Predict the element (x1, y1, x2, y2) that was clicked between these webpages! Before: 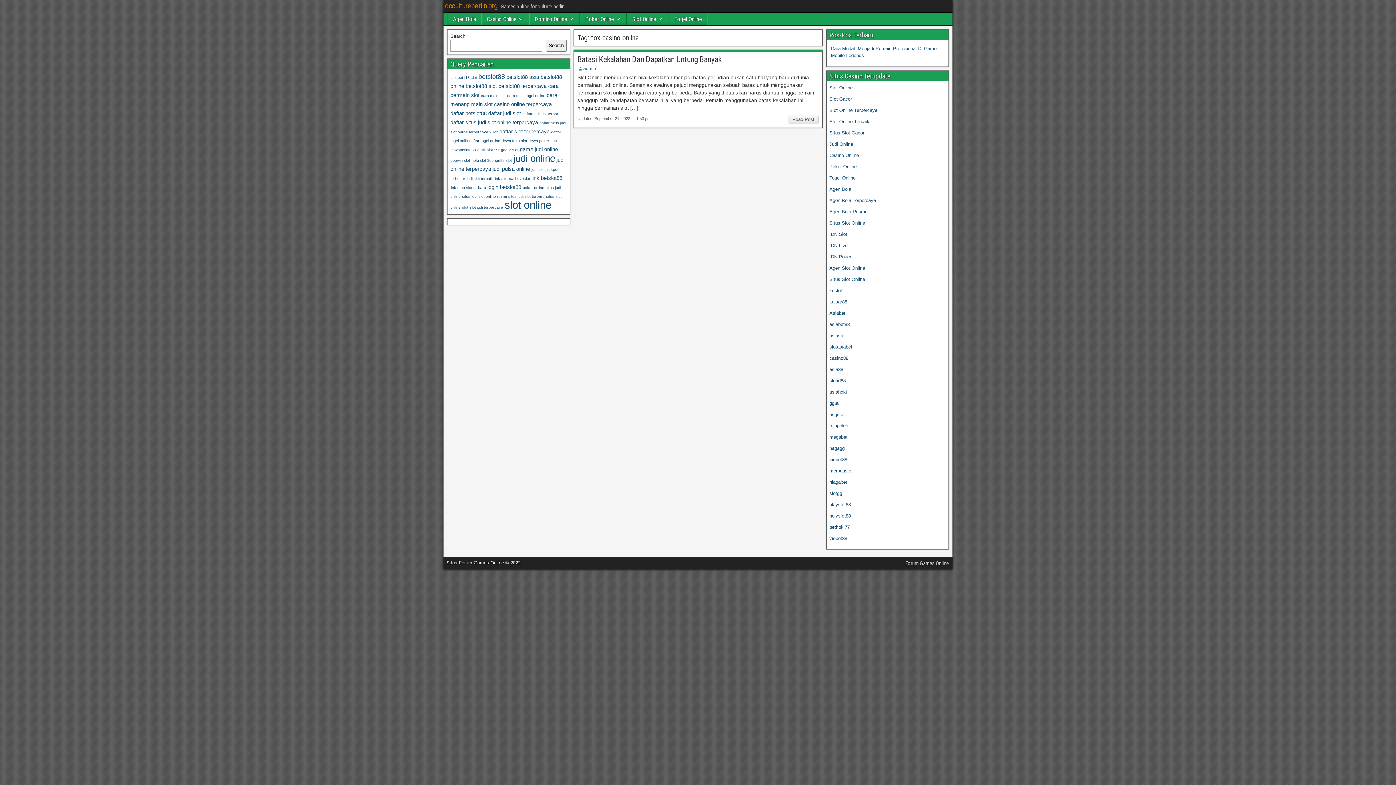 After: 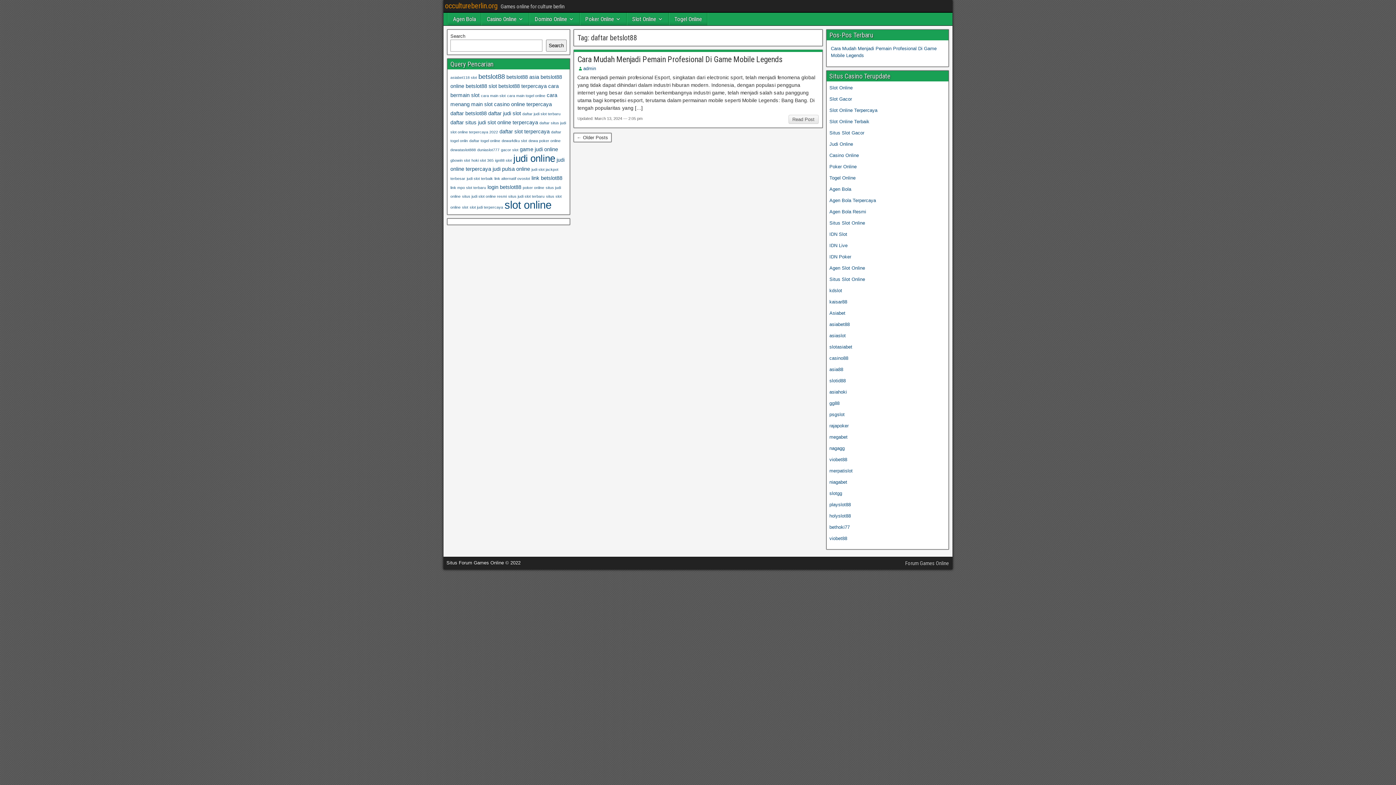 Action: bbox: (450, 110, 486, 116) label: daftar betslot88 (3 items)